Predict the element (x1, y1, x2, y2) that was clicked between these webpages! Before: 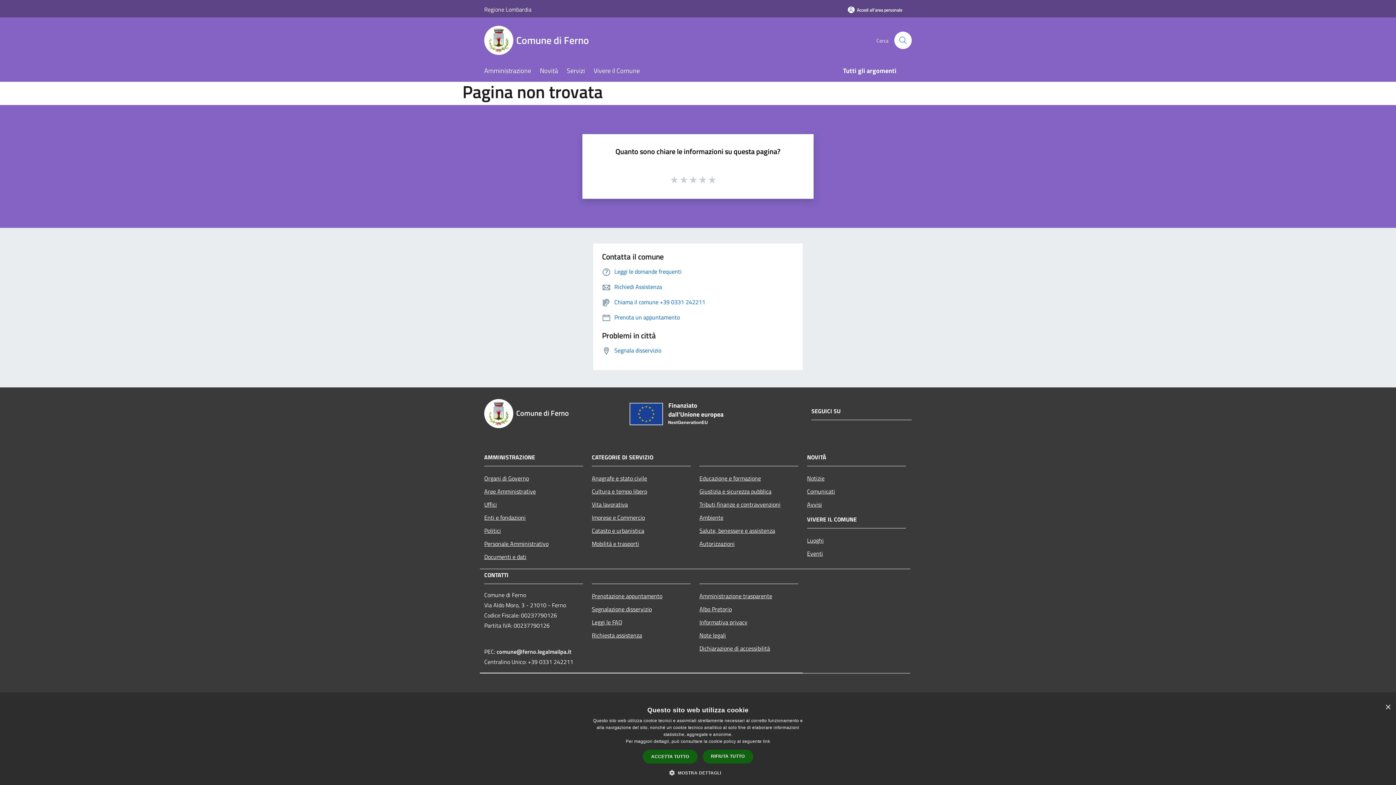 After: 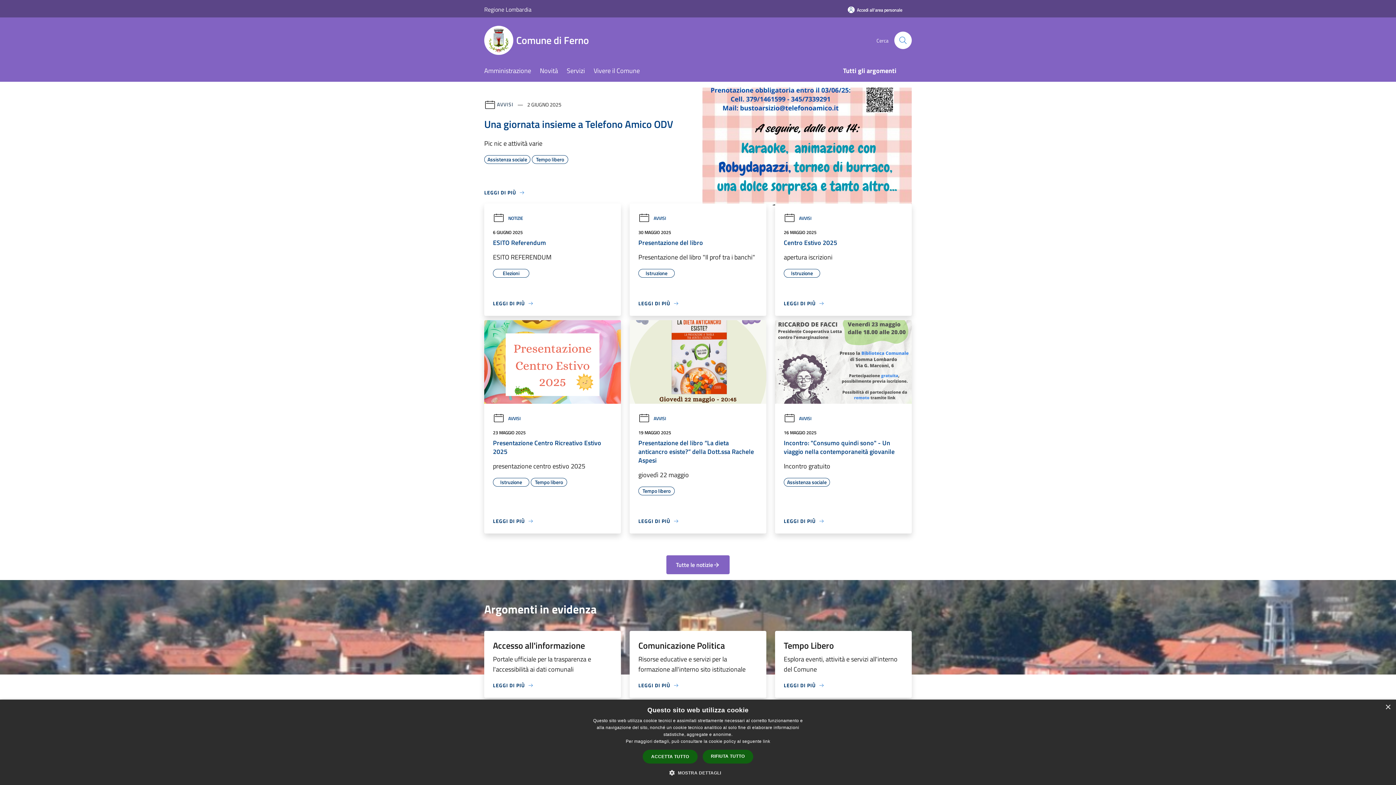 Action: bbox: (484, 25, 597, 54) label: Comune di Ferno